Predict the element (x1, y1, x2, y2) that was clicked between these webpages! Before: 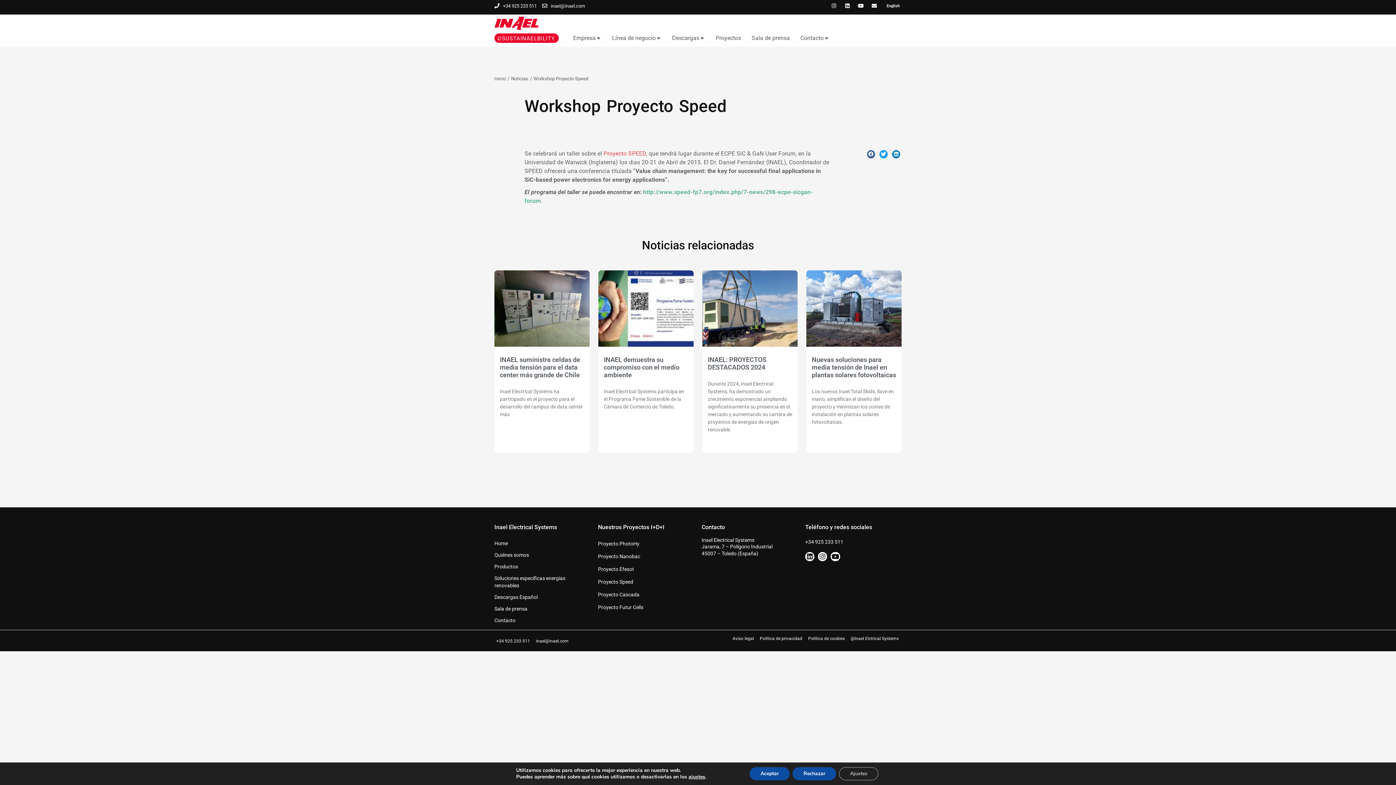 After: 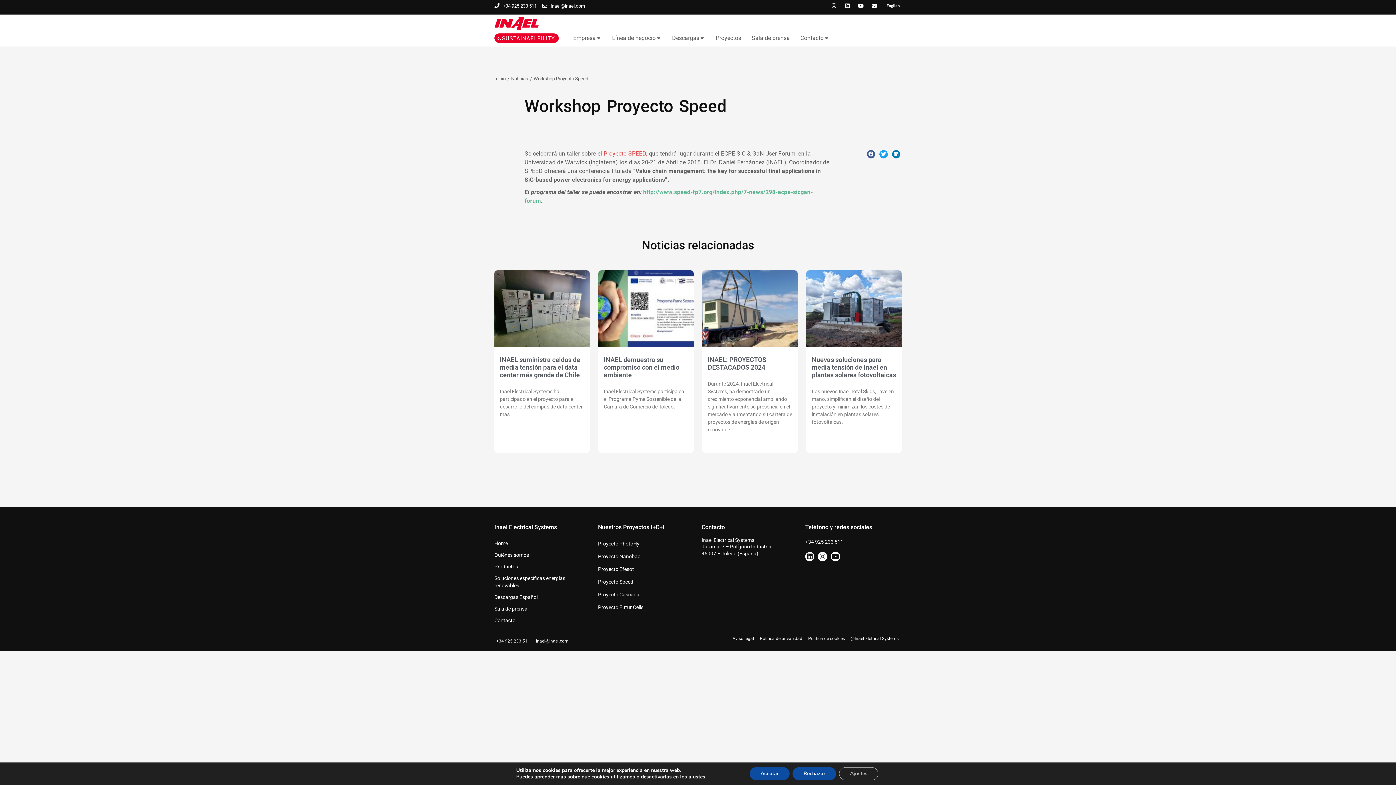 Action: bbox: (805, 634, 847, 643) label: Política de cookies